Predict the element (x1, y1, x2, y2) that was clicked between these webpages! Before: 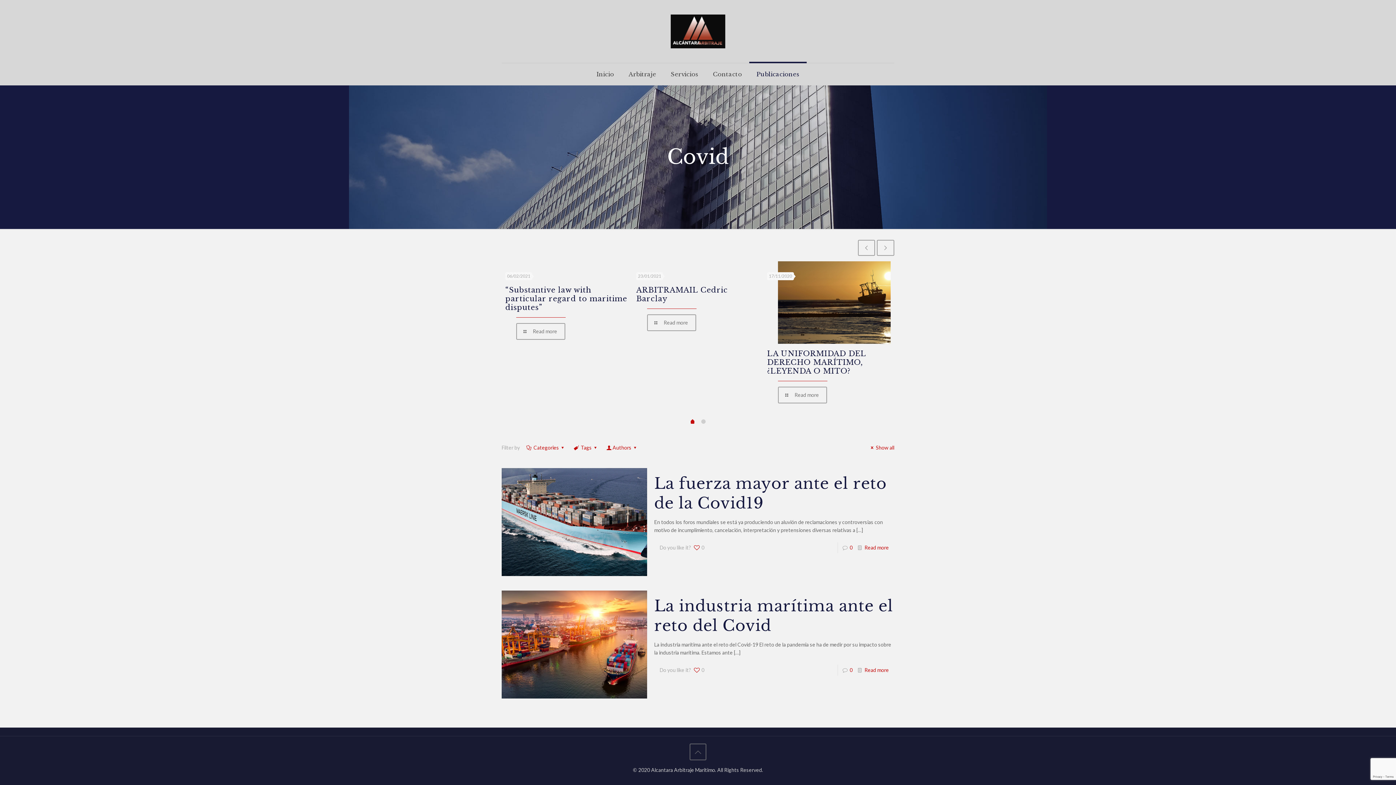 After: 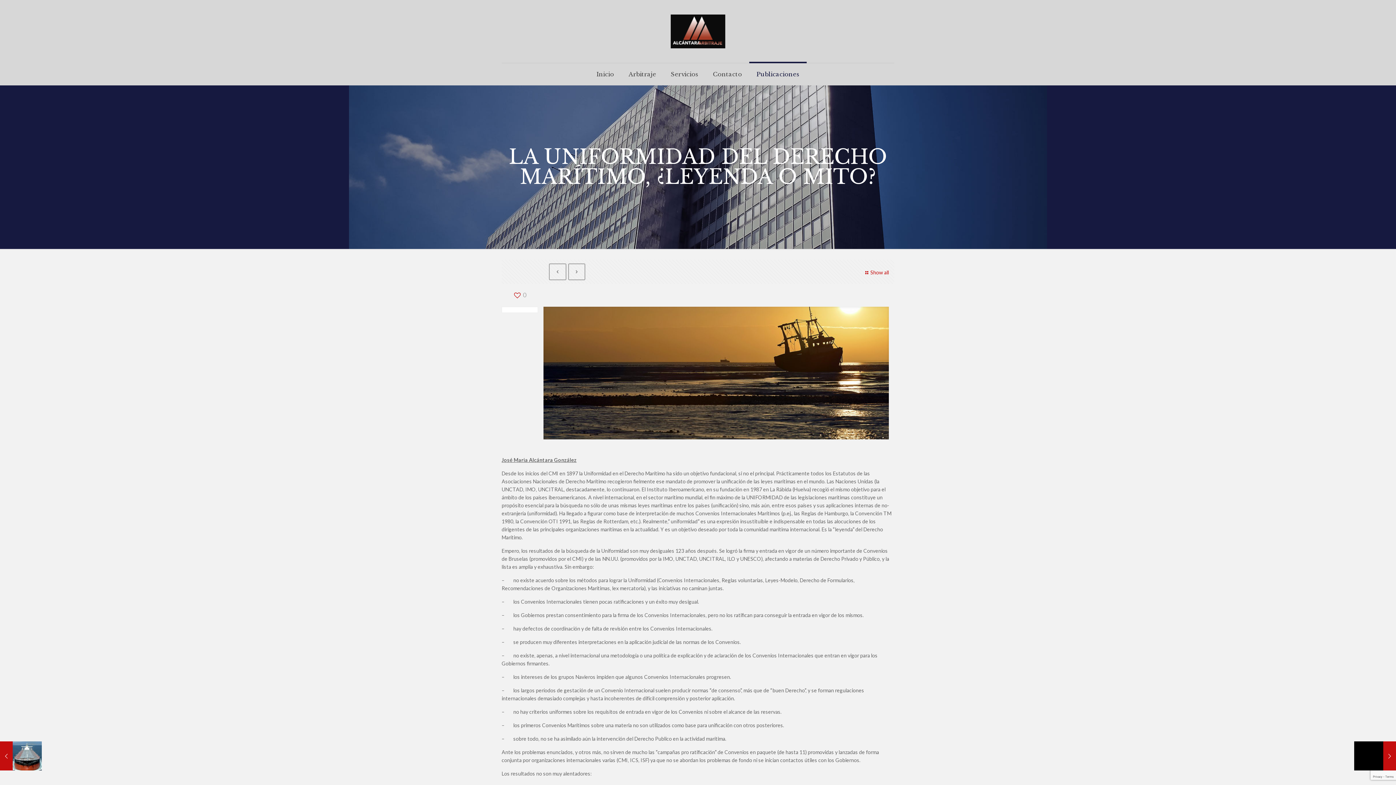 Action: bbox: (778, 261, 890, 349)